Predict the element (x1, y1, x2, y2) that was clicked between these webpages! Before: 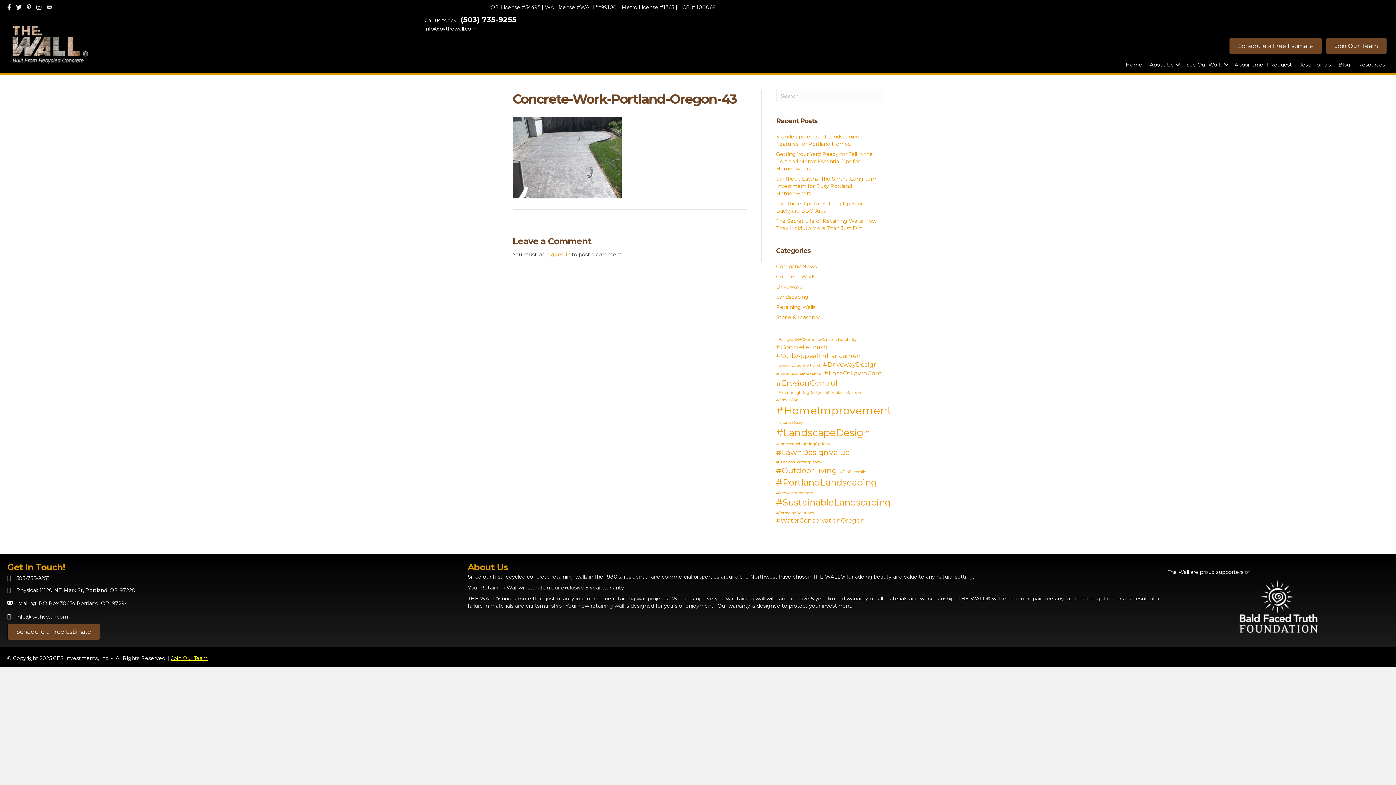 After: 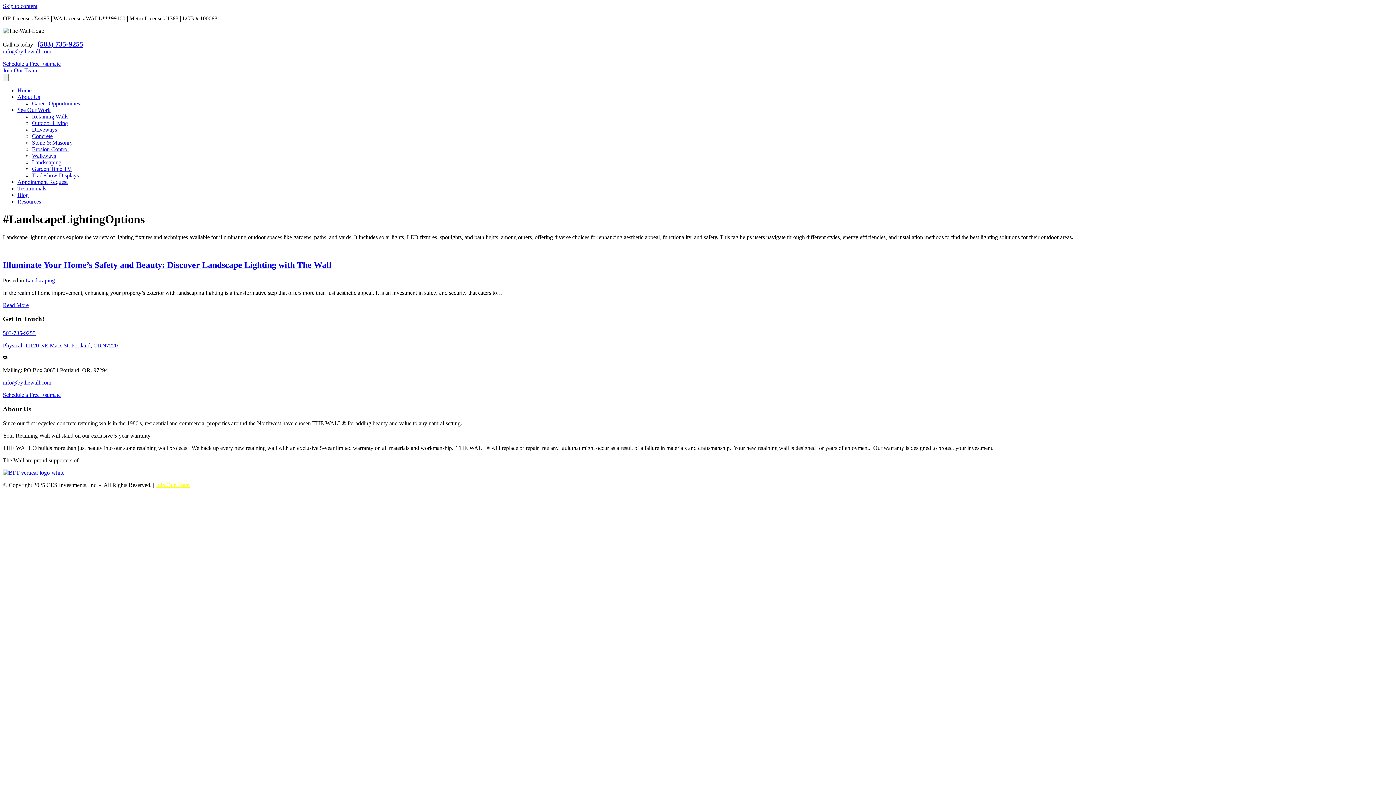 Action: label: #LandscapeLightingOptions (1 item) bbox: (776, 441, 829, 446)